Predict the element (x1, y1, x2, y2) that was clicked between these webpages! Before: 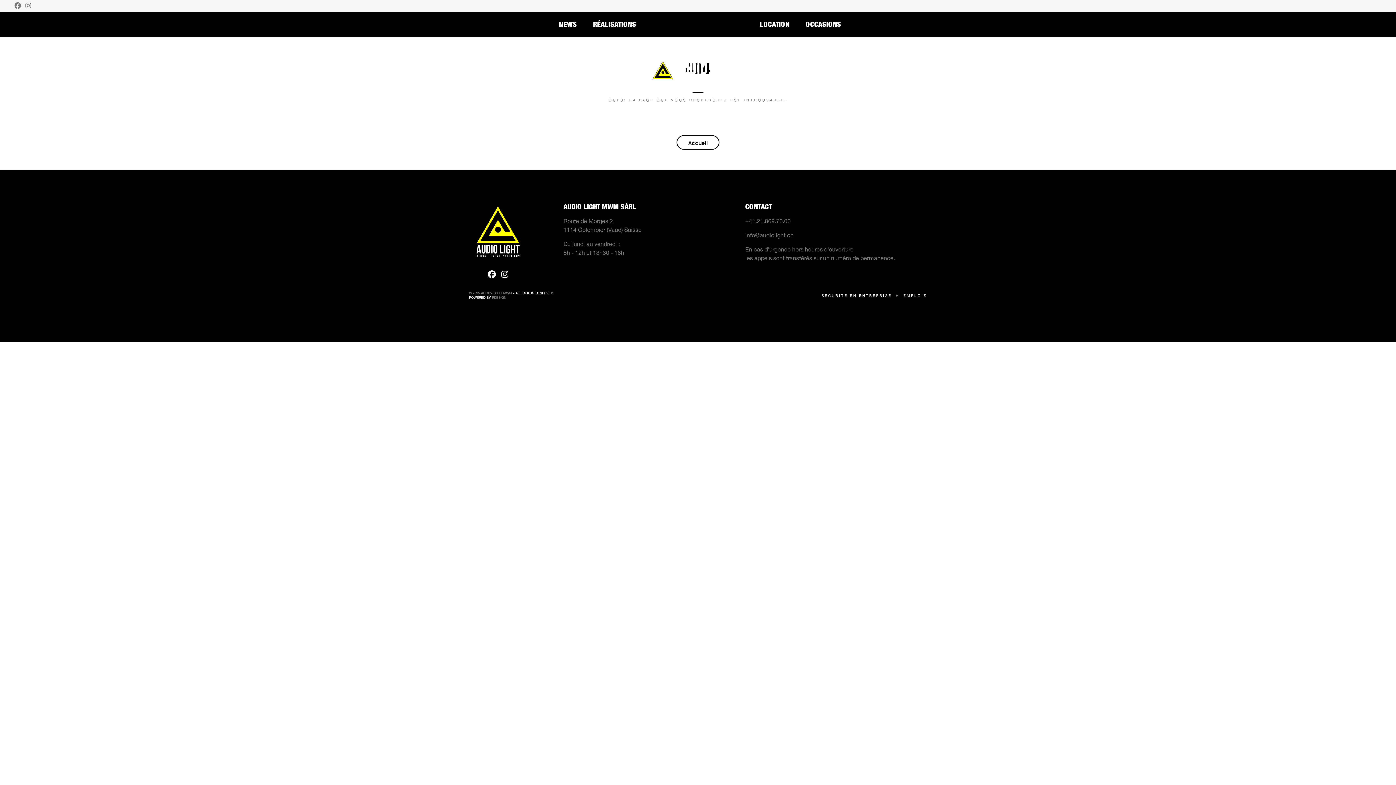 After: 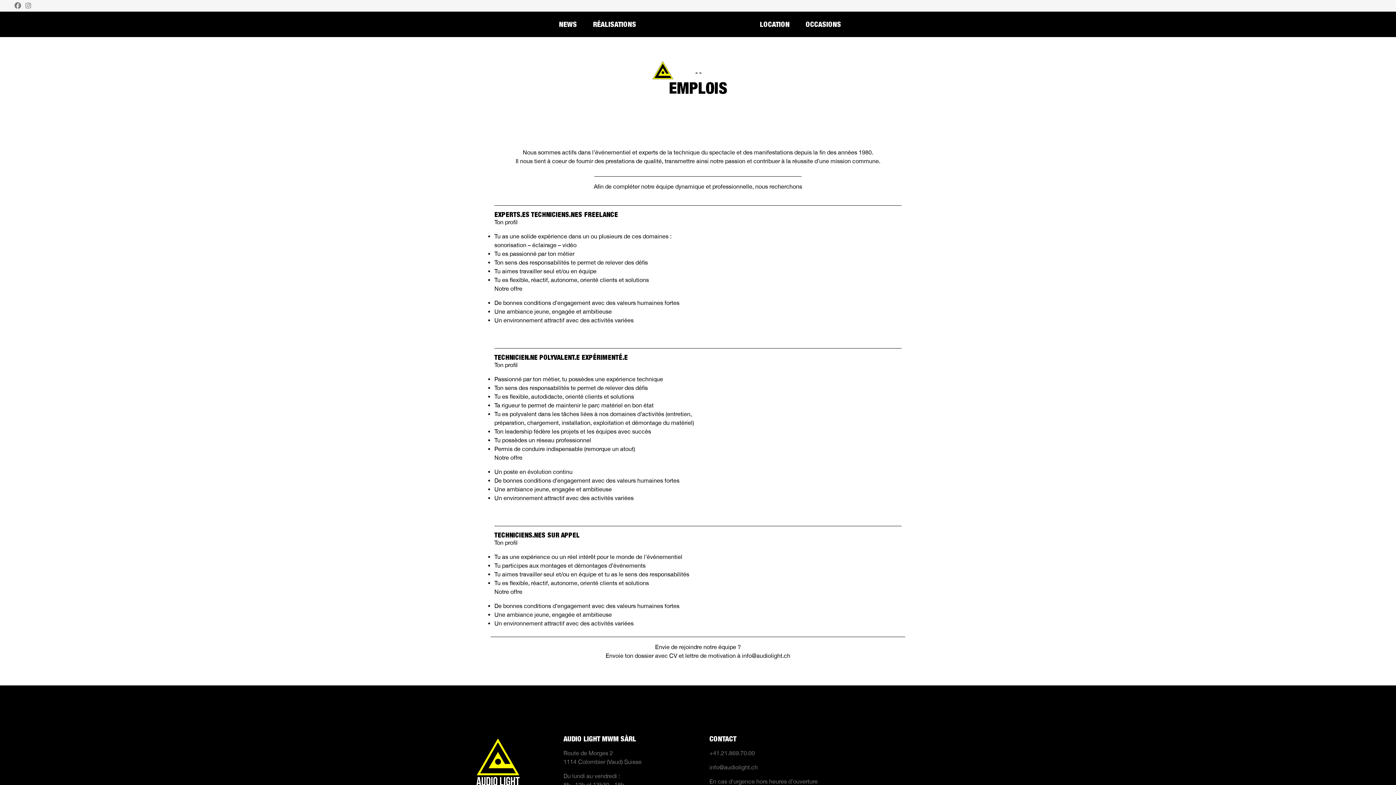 Action: label: EMPLOIS bbox: (903, 293, 927, 297)